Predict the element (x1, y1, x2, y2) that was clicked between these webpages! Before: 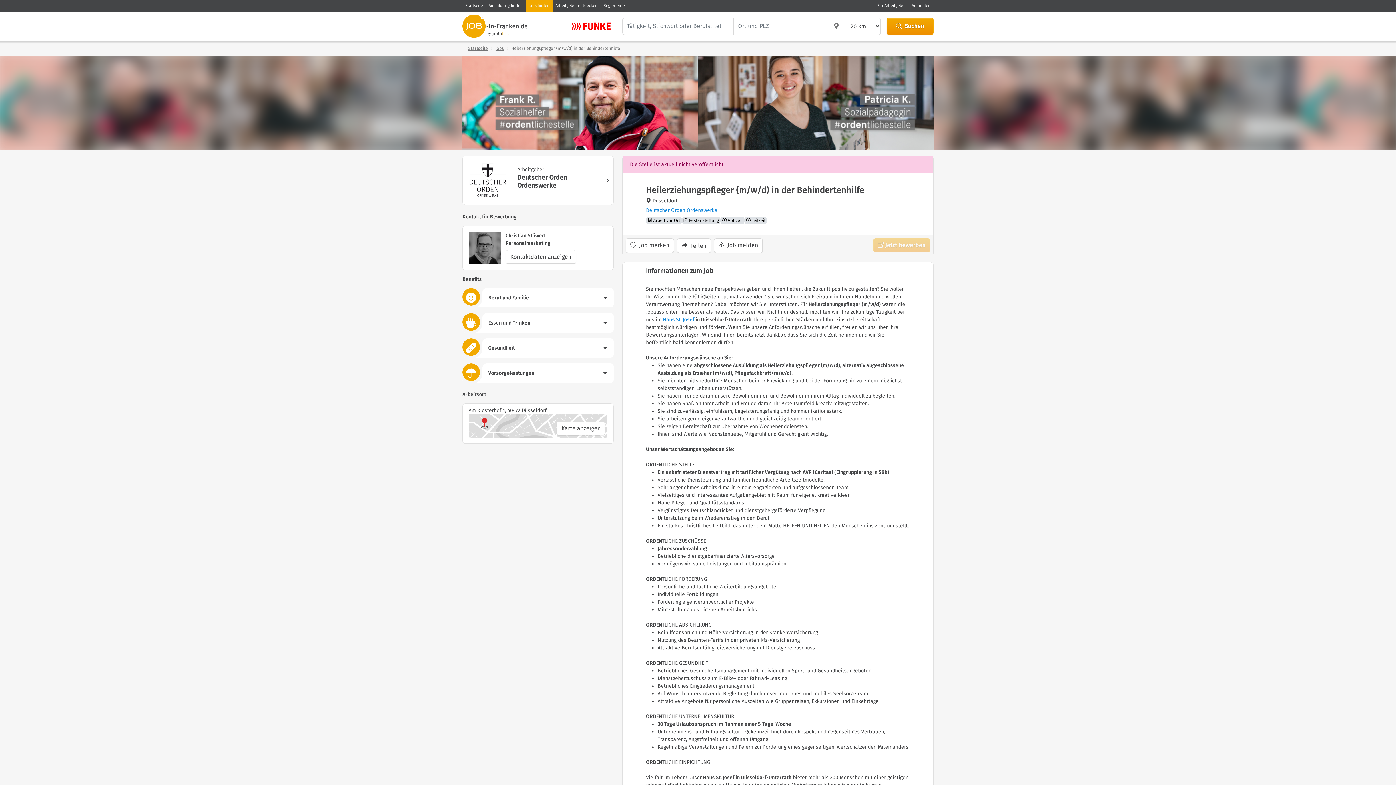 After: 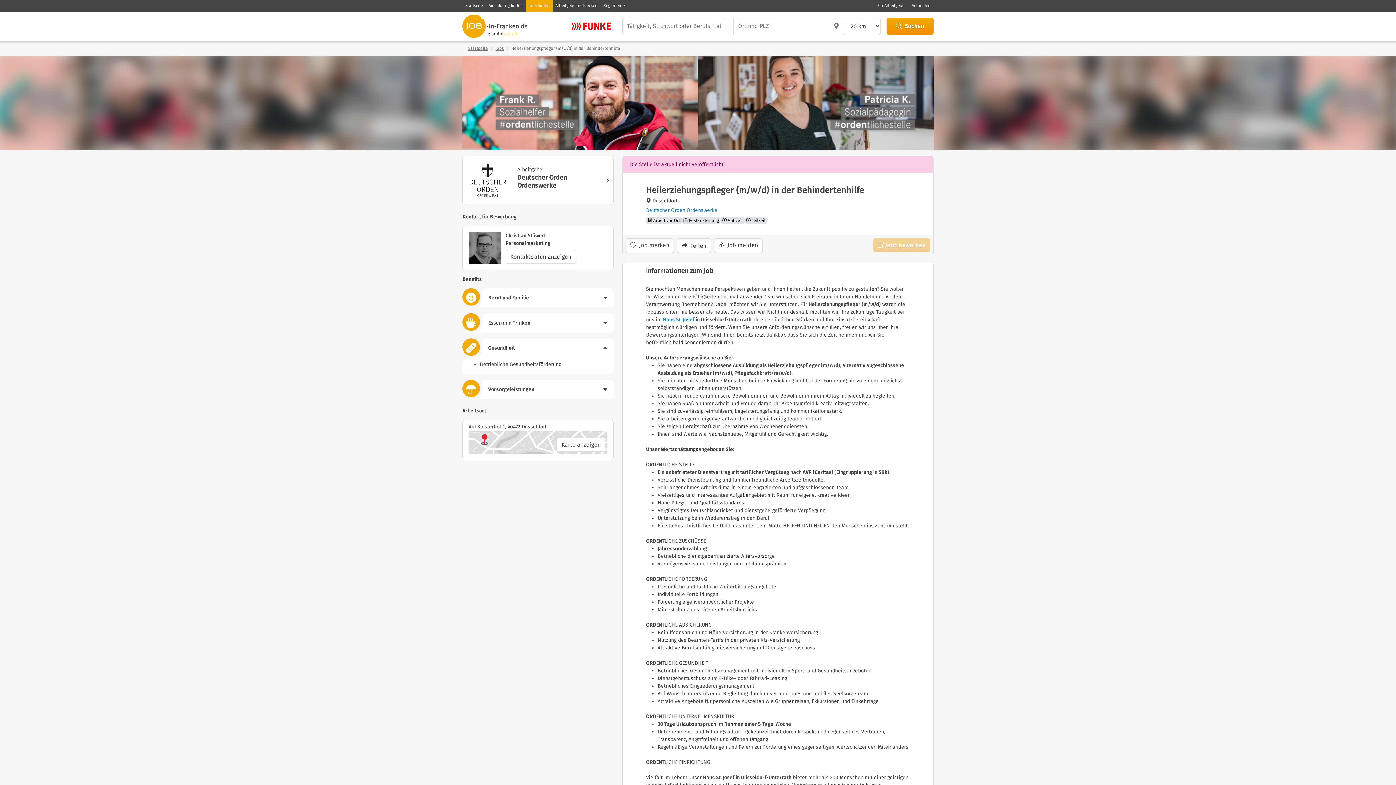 Action: bbox: (462, 338, 613, 357) label: Gesundheit